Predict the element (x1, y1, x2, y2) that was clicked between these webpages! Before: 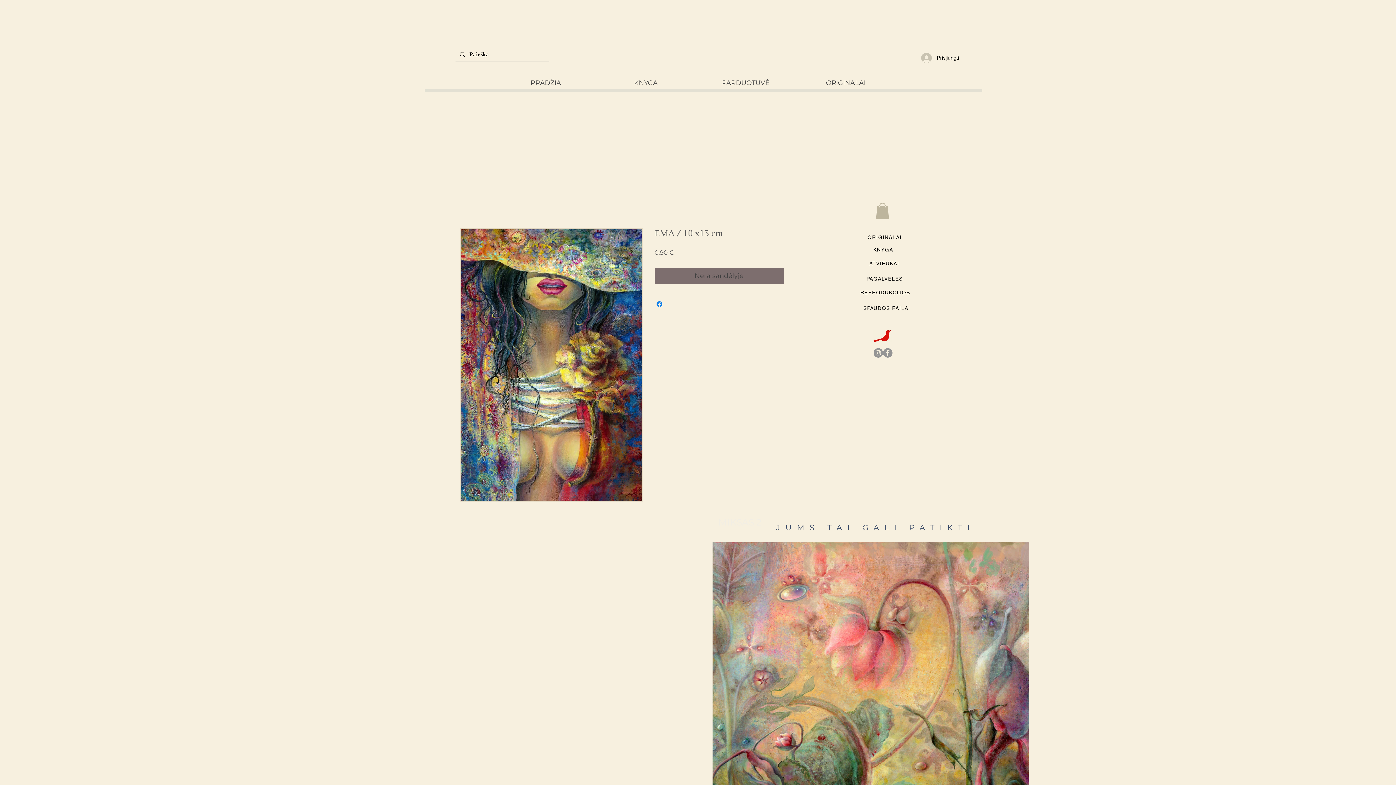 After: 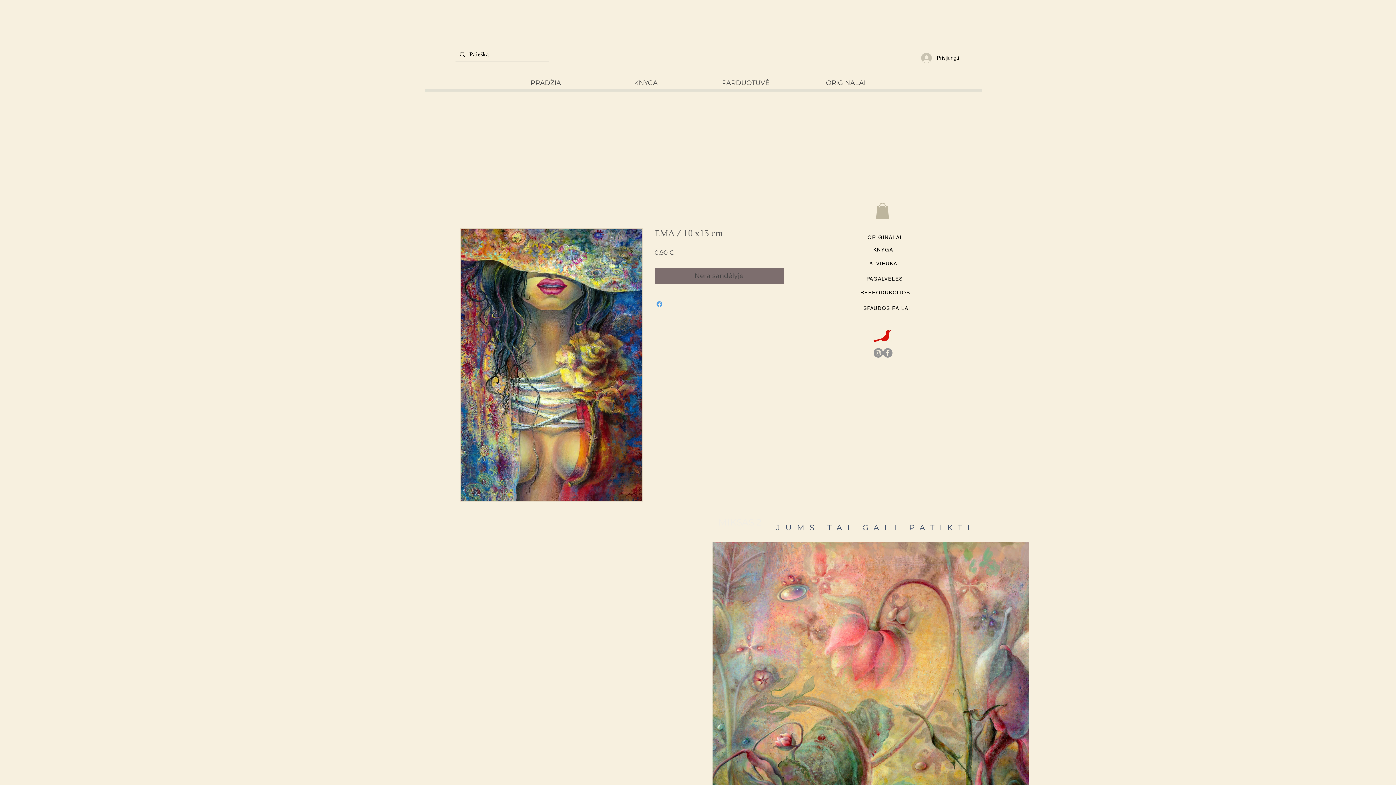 Action: bbox: (655, 300, 663, 308) label: Share on Facebook